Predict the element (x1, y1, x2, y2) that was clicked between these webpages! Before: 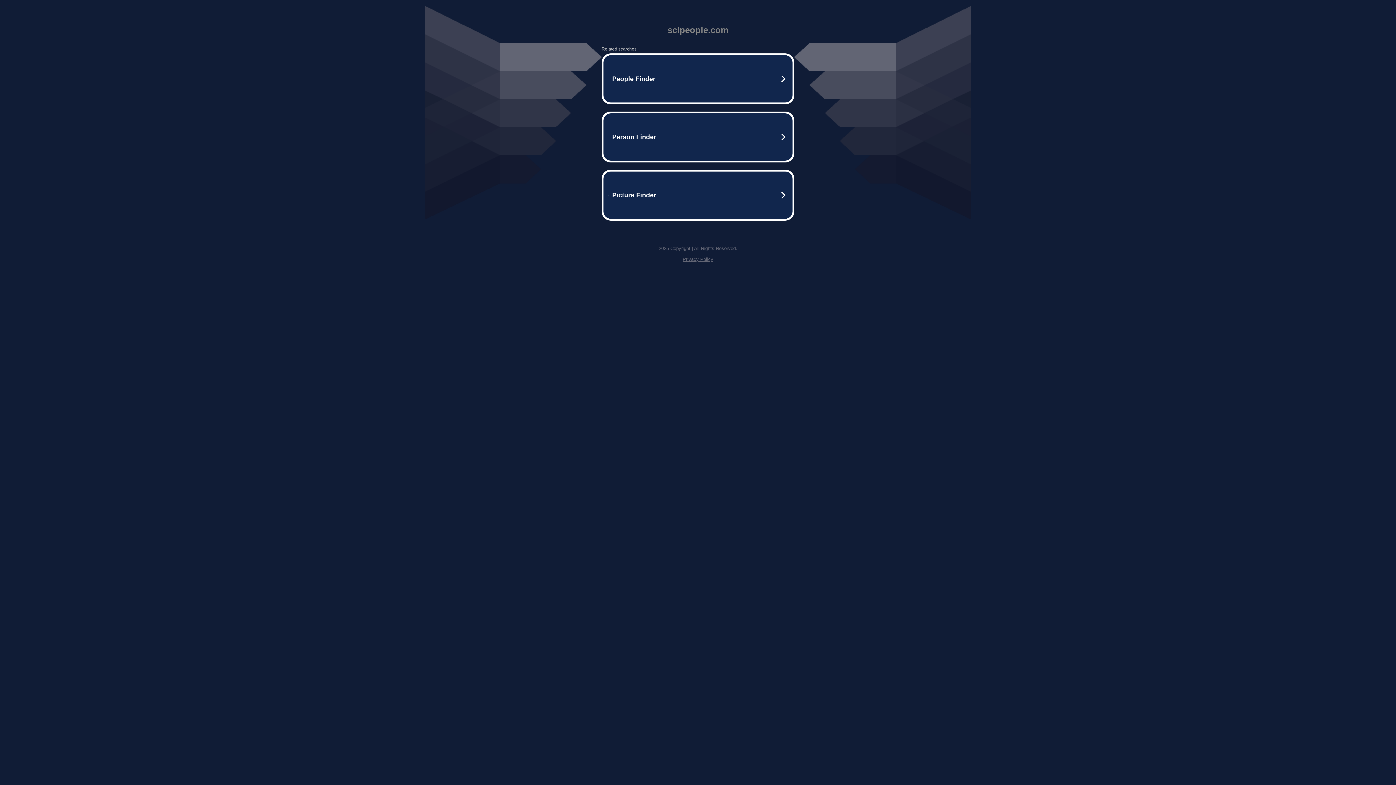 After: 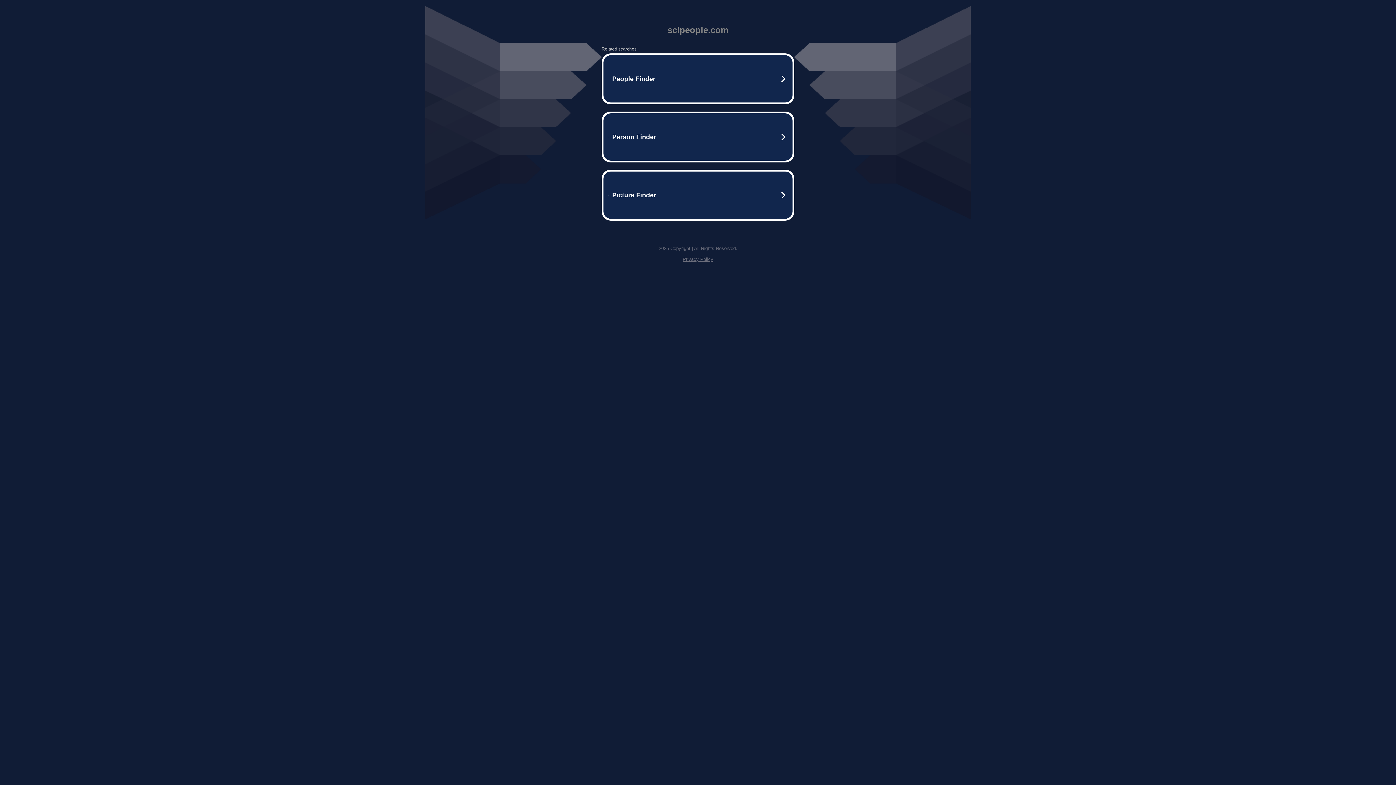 Action: bbox: (682, 256, 713, 262) label: Privacy Policy